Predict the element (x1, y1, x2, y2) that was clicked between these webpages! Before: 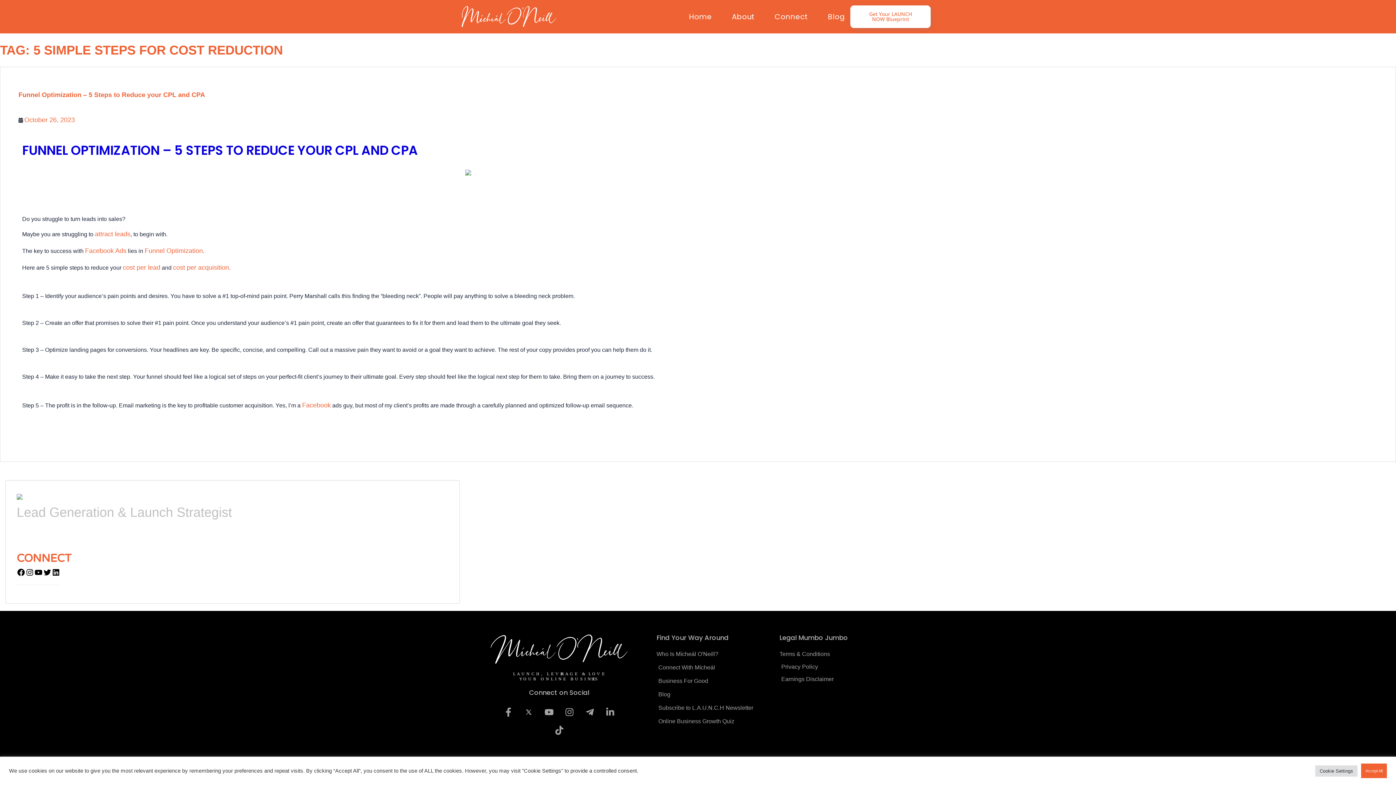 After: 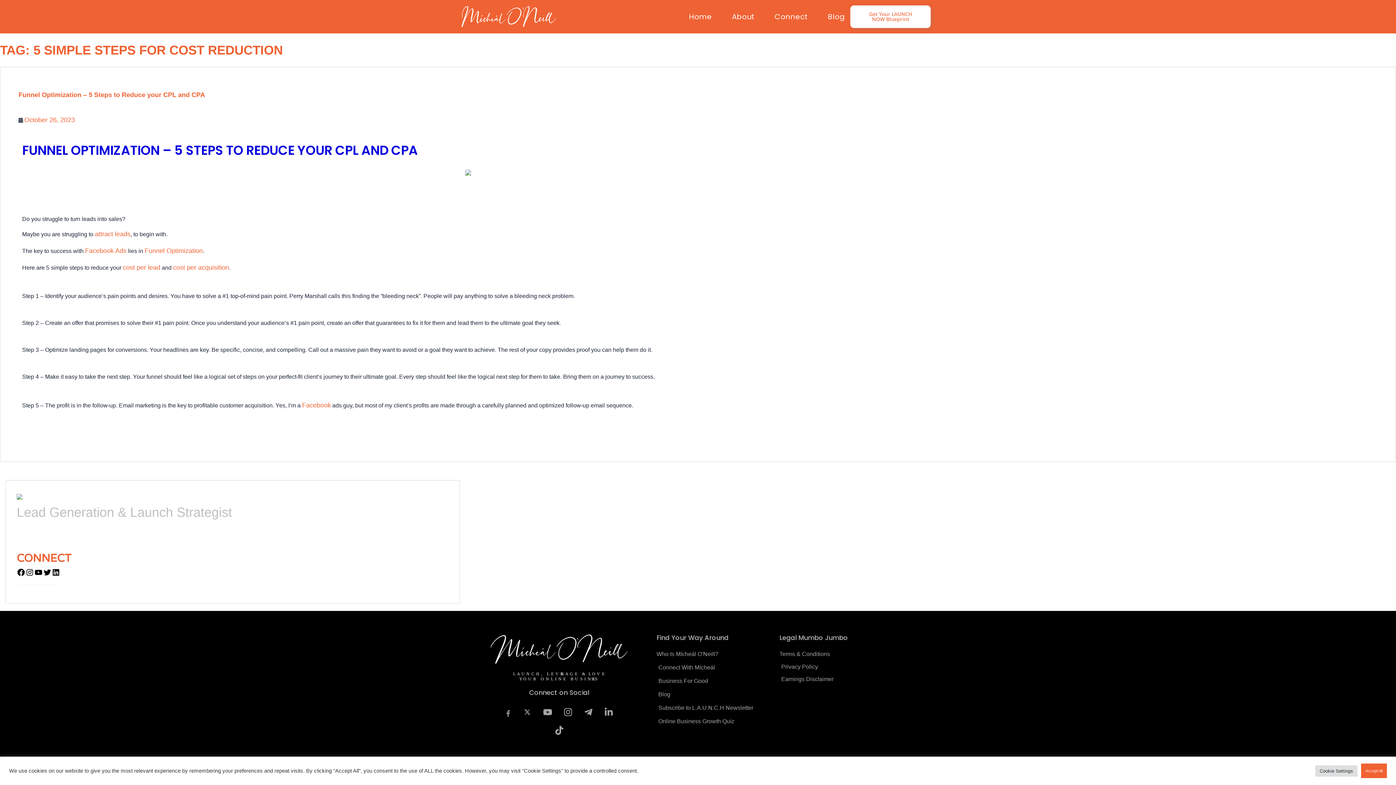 Action: label: Facebook-f bbox: (499, 703, 517, 721)